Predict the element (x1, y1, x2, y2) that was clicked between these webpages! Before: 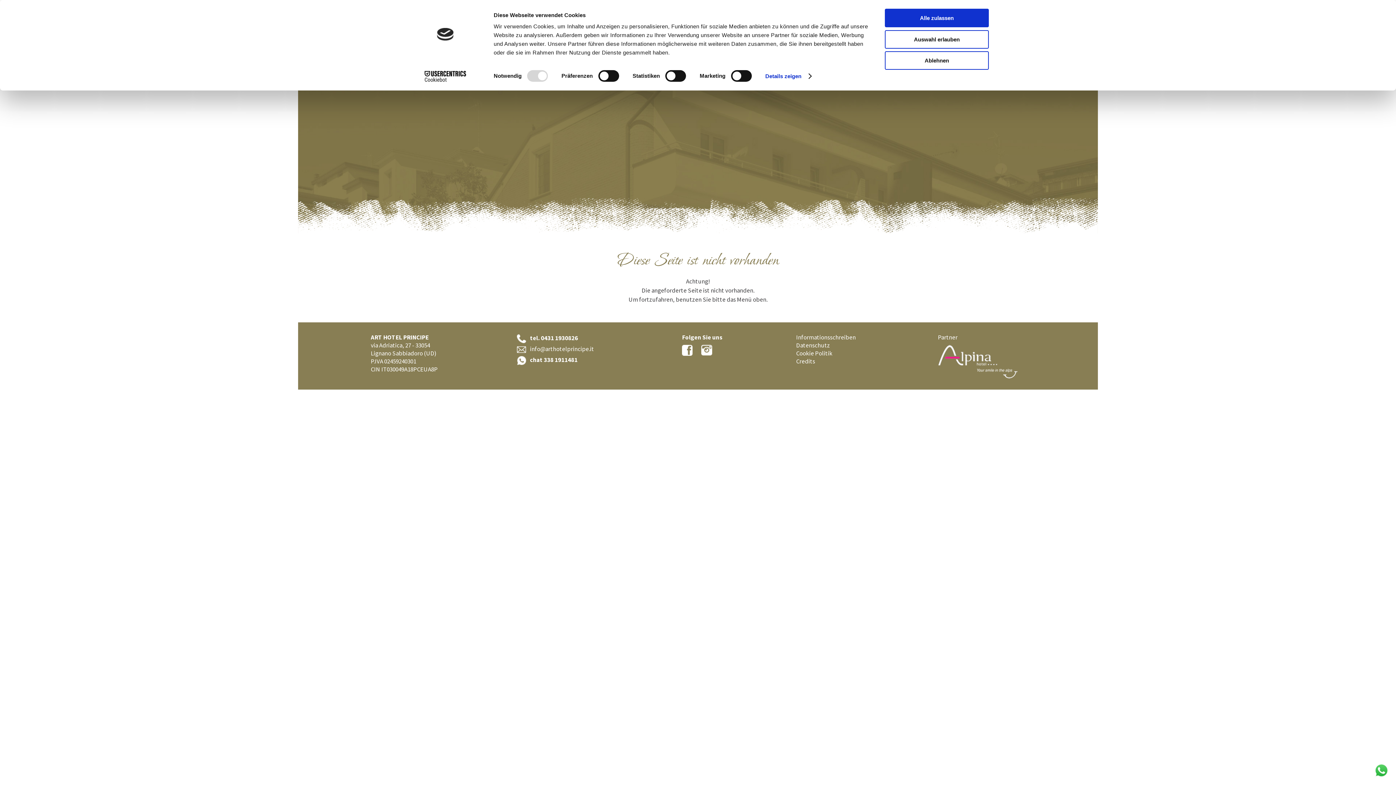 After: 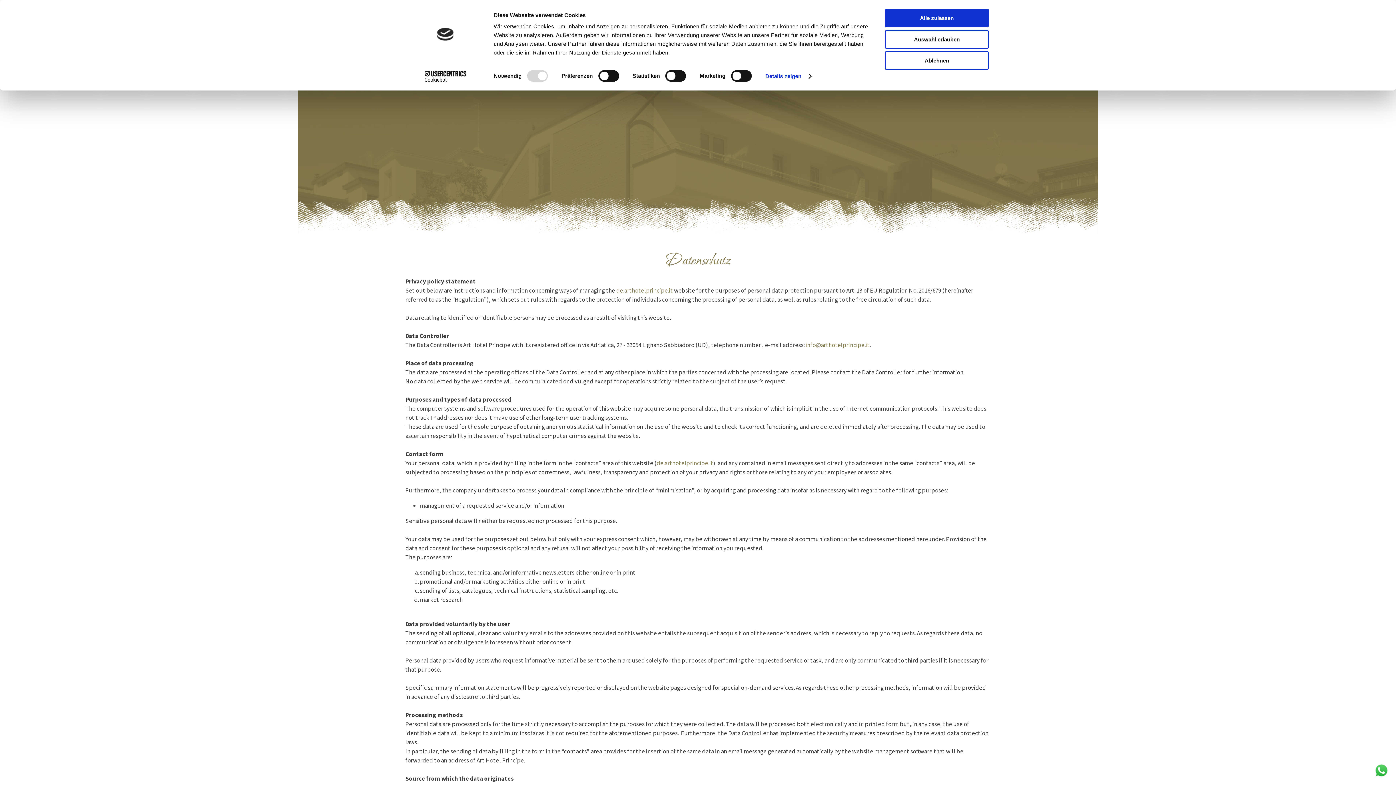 Action: bbox: (796, 341, 930, 349) label: Datenschutz